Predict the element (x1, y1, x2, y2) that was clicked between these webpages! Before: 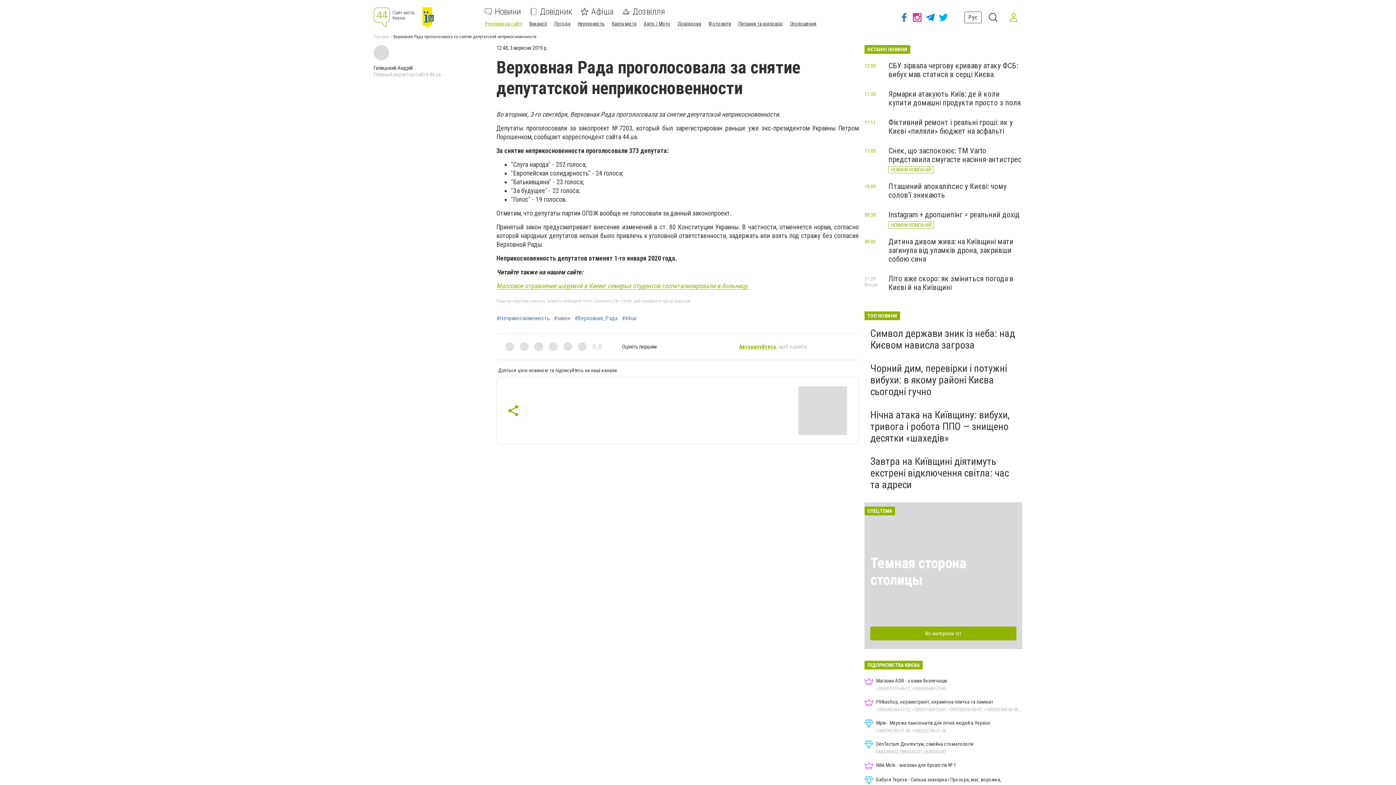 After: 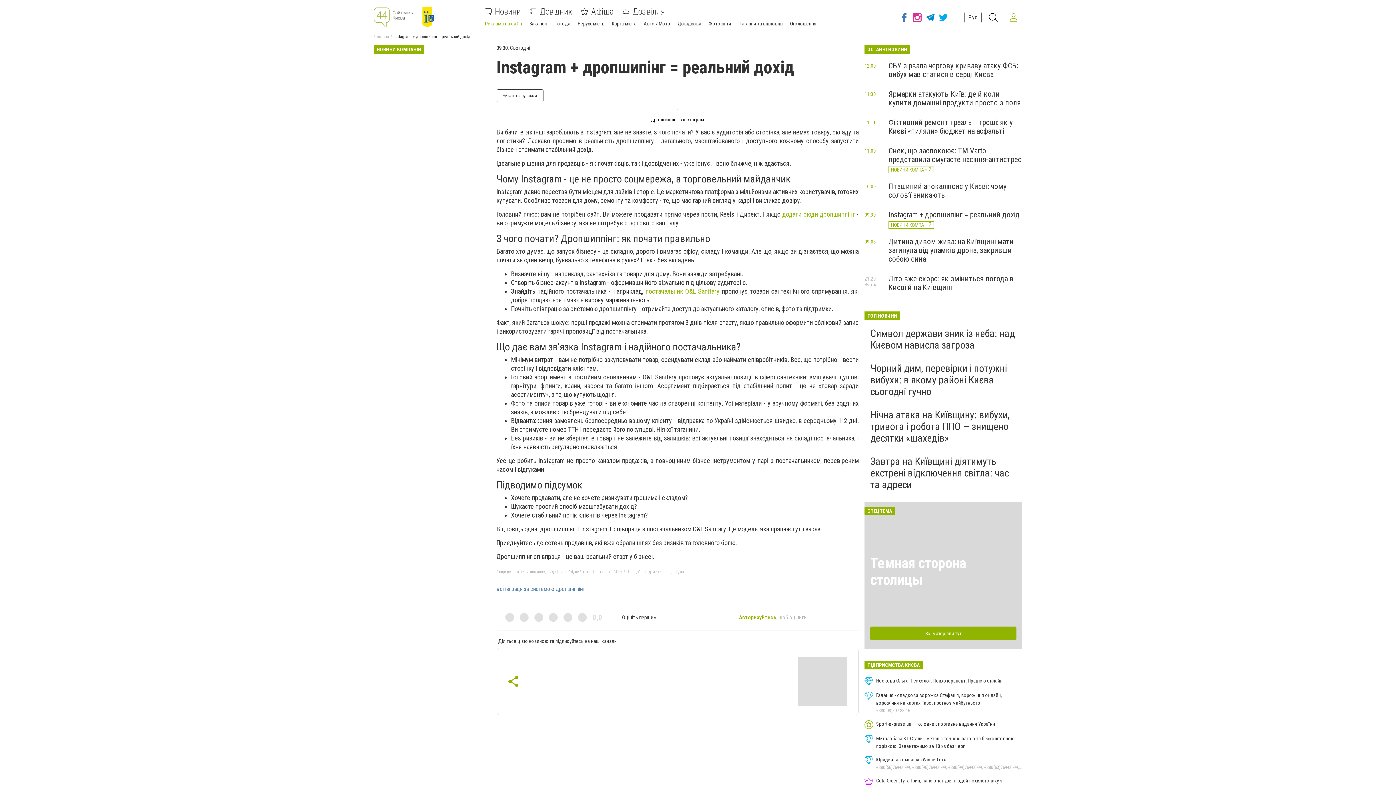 Action: bbox: (888, 210, 1020, 219) label: Instagram + дропшипінг = реальний дохід